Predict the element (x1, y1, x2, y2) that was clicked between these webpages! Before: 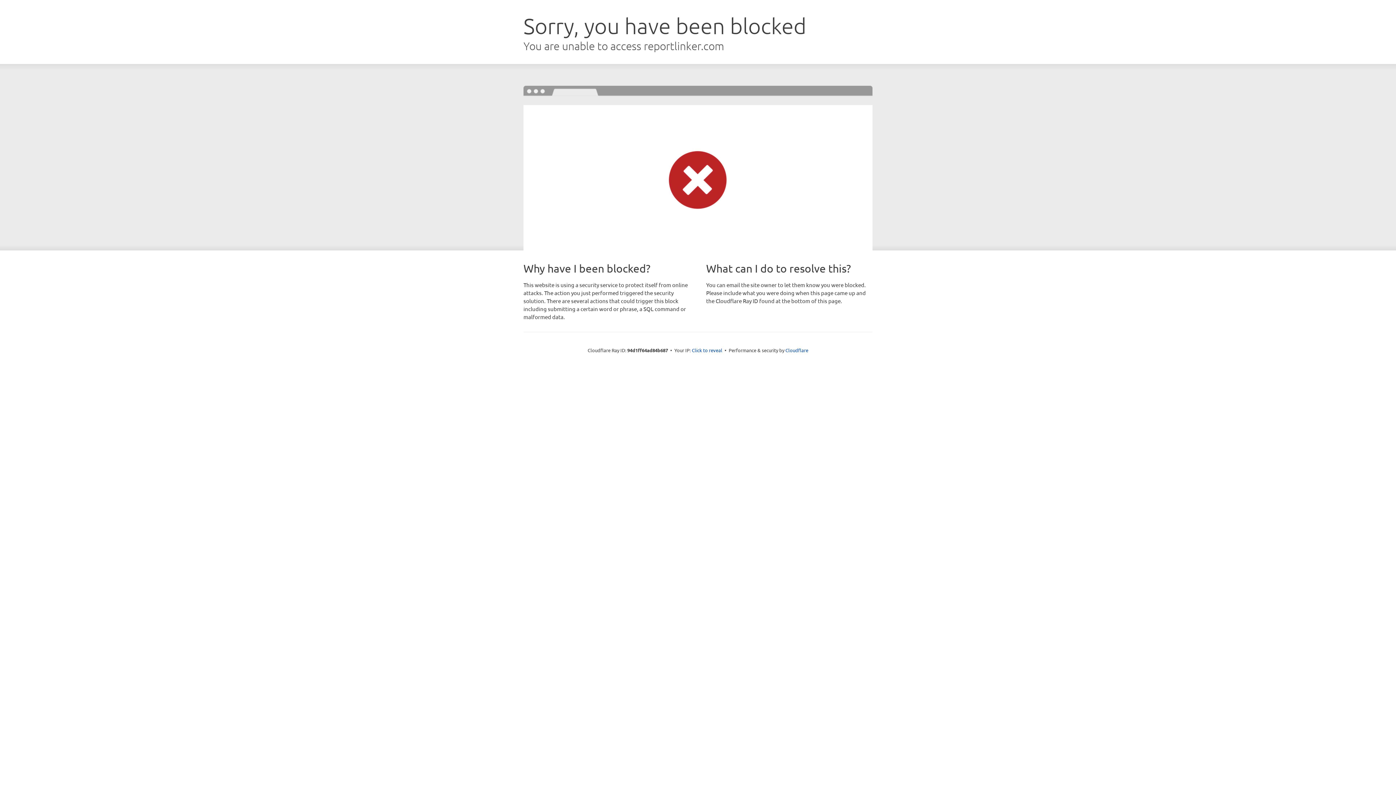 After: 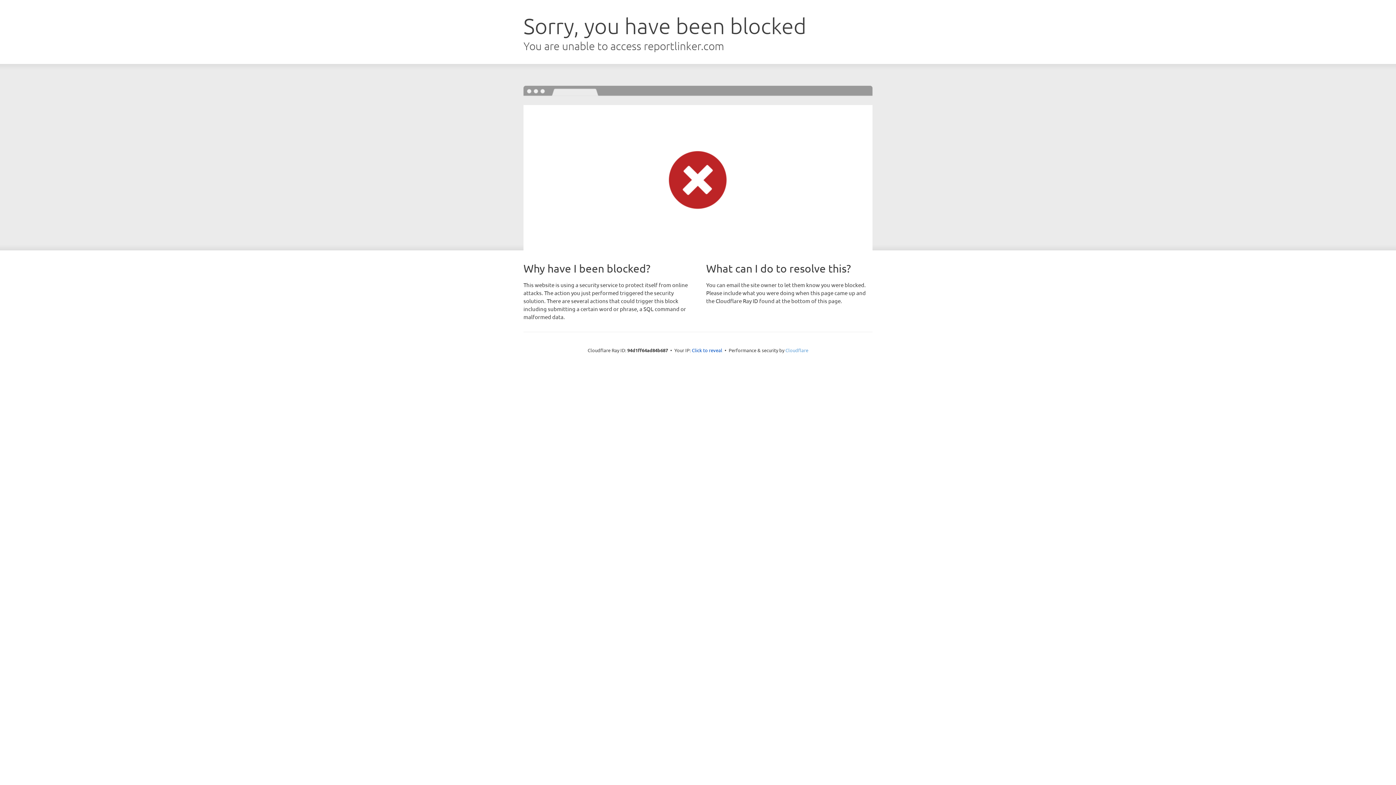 Action: bbox: (785, 347, 808, 353) label: Cloudflare